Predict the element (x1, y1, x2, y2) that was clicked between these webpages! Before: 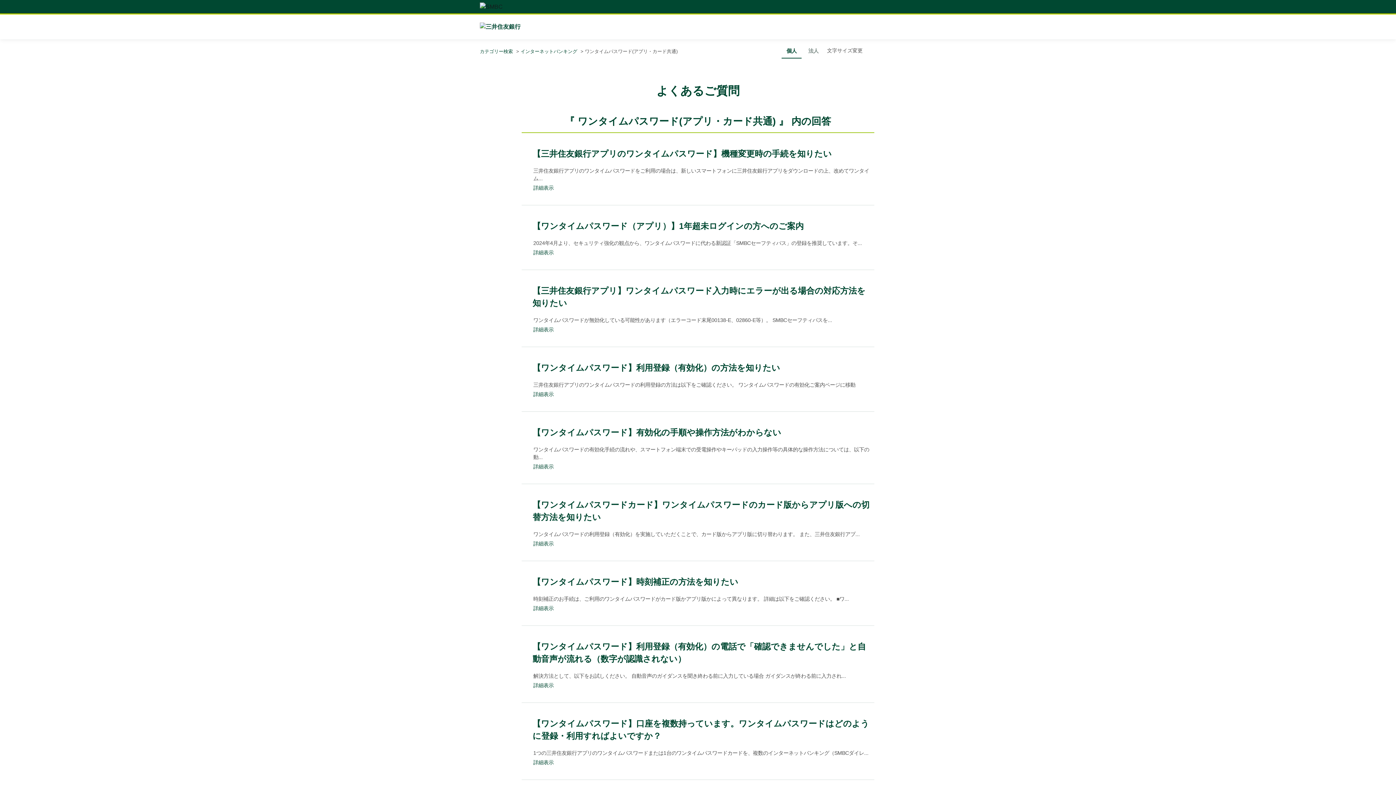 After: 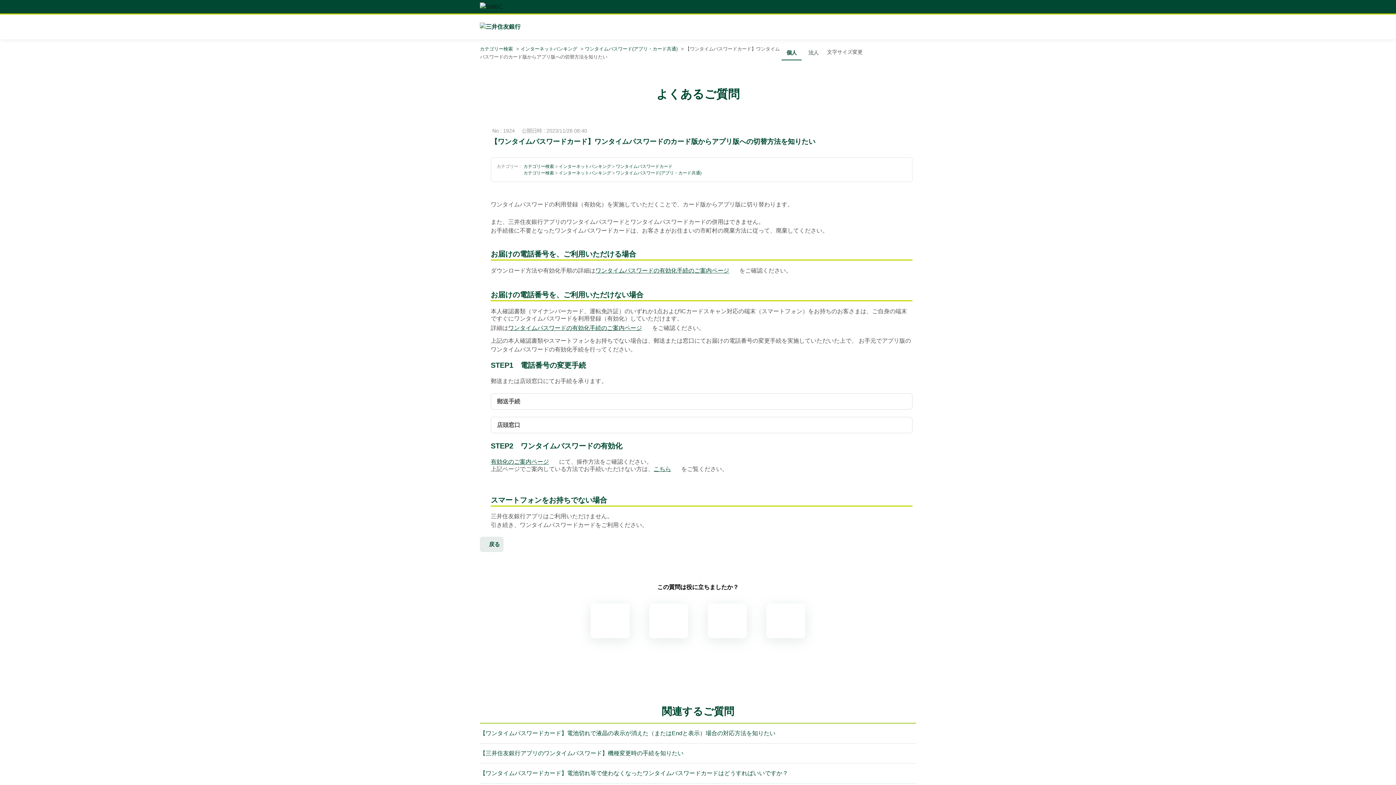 Action: label: 詳細表示 bbox: (533, 540, 870, 548)